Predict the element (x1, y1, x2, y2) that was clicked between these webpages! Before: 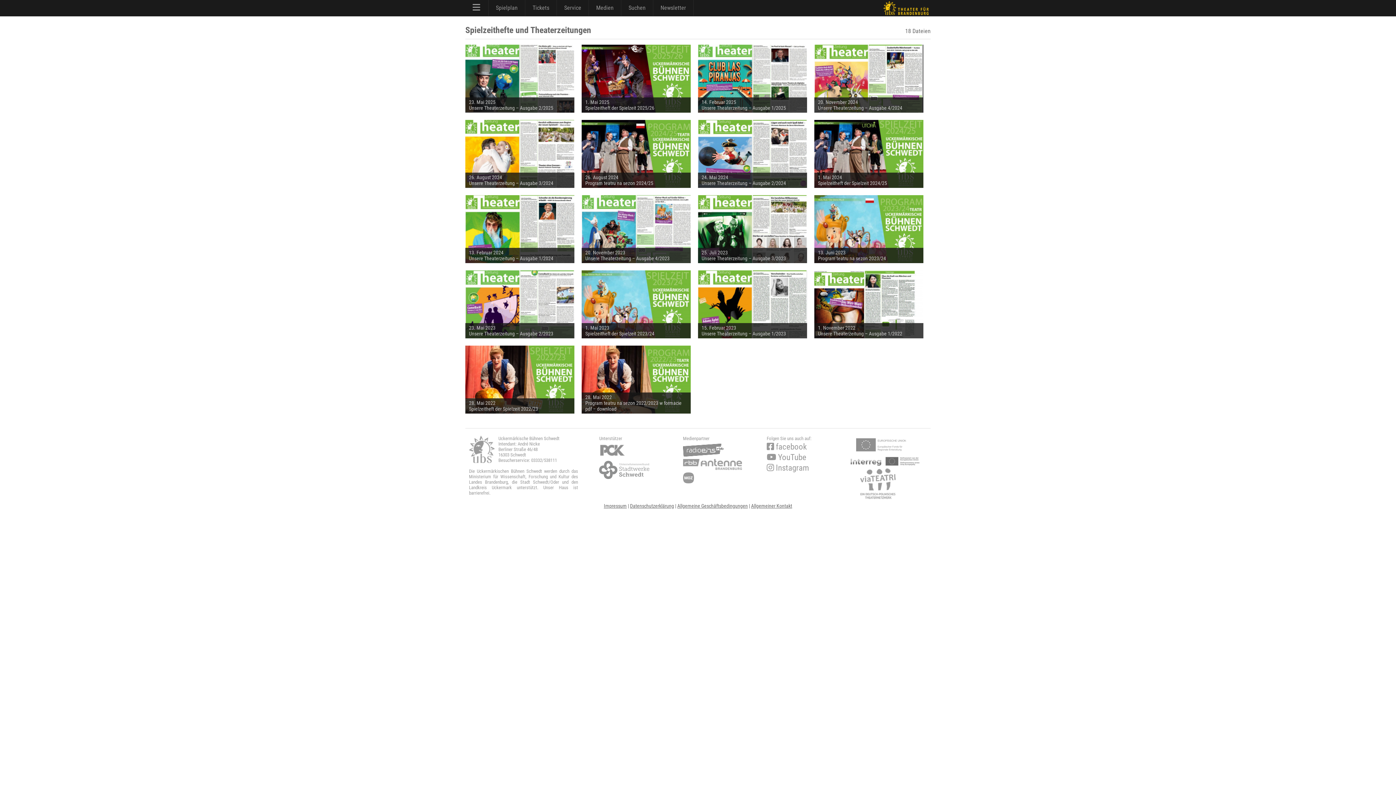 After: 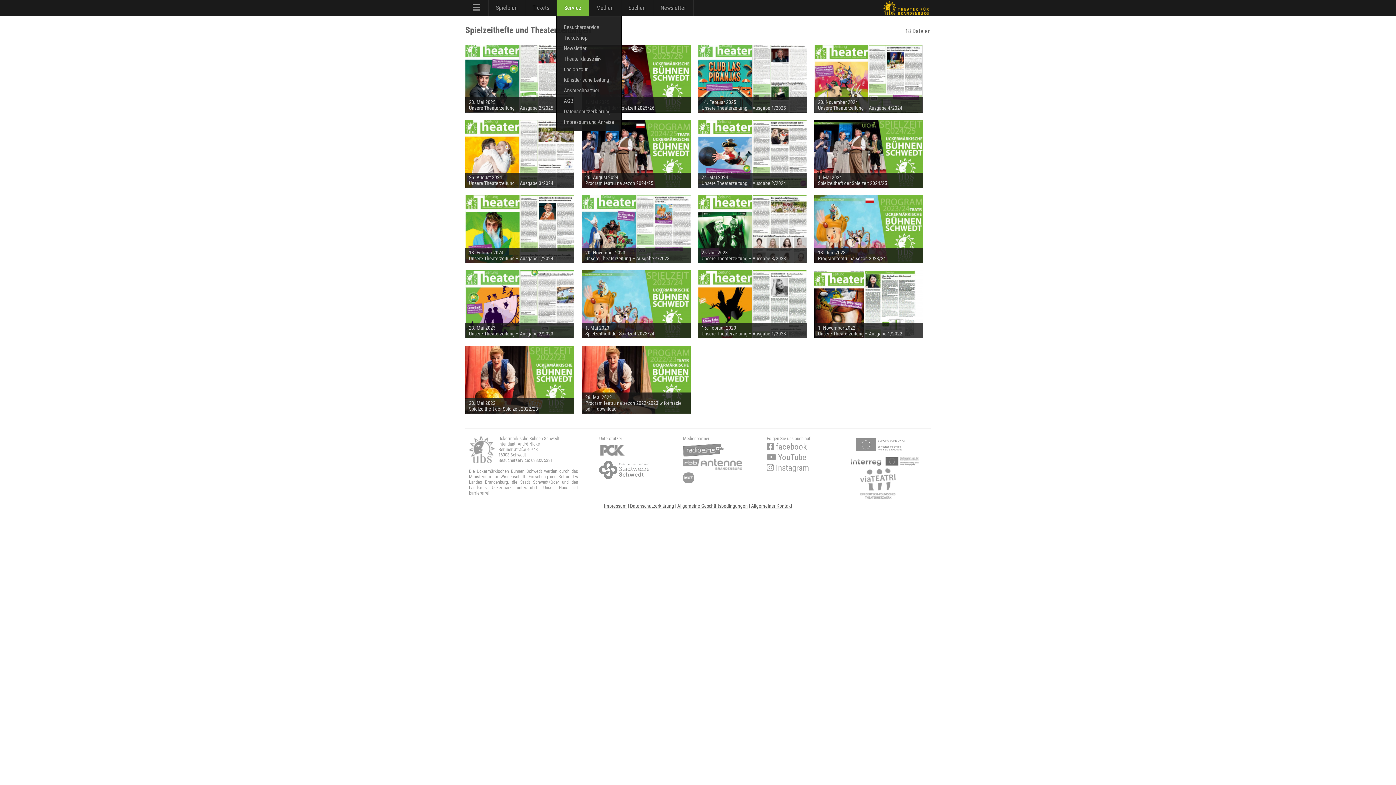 Action: bbox: (557, 0, 589, 16) label: Service